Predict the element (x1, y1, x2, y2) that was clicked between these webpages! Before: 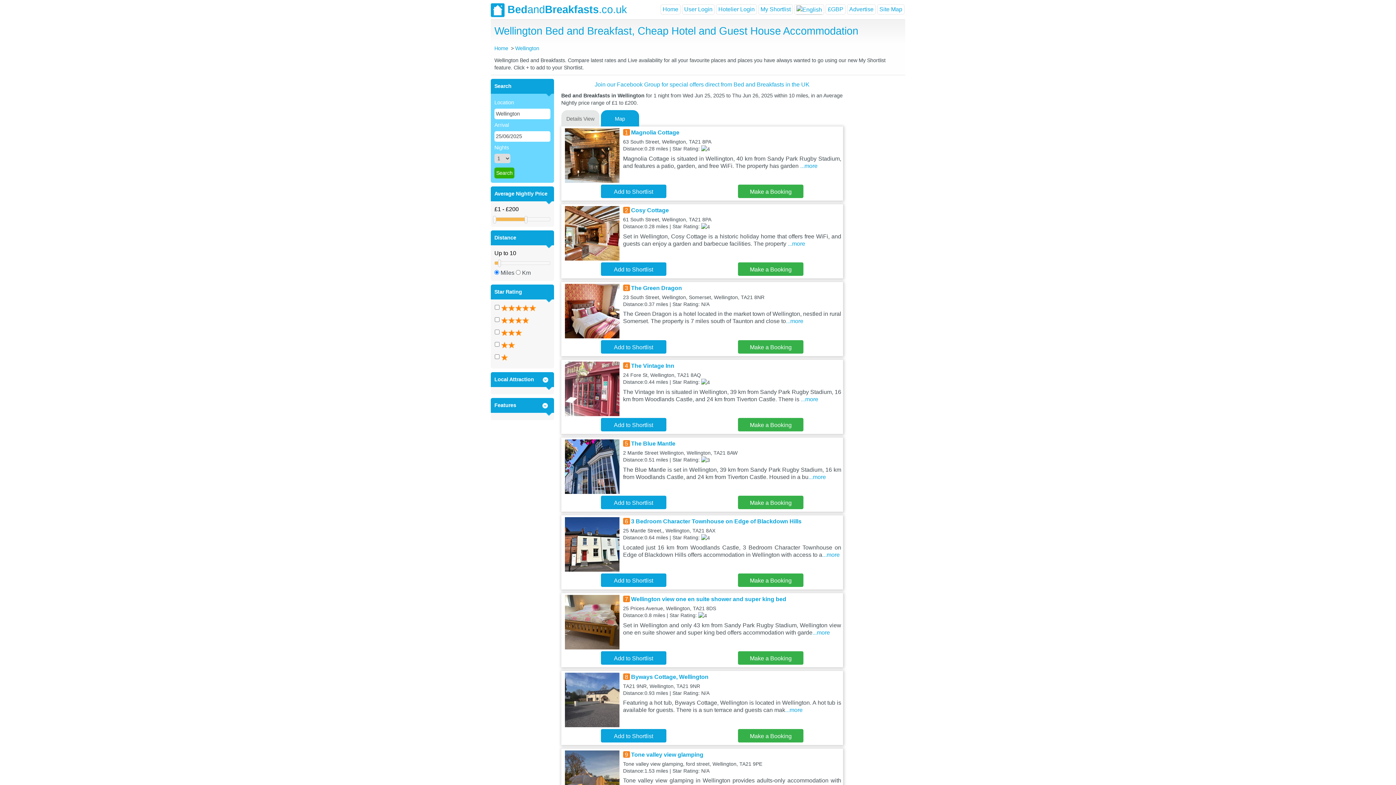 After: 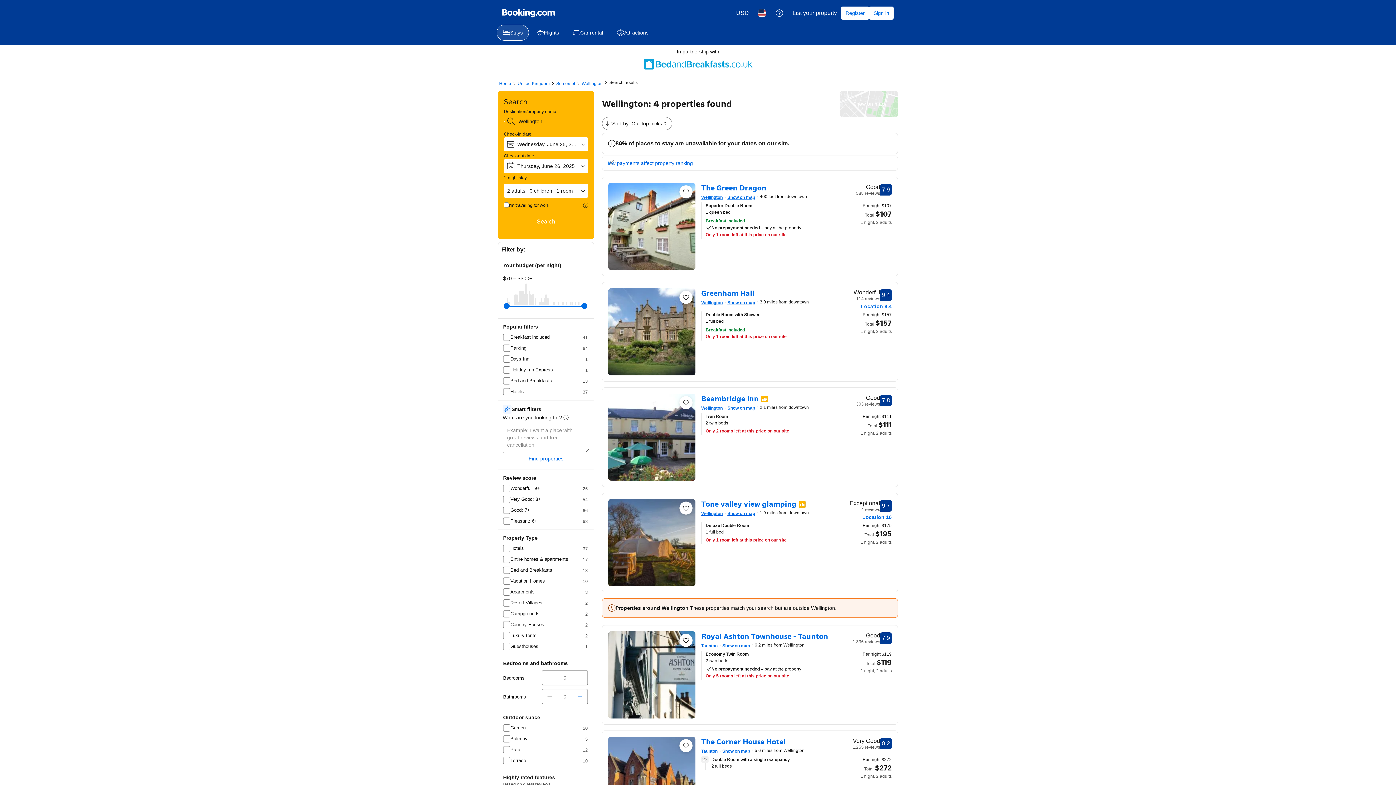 Action: label: Byways Cottage, Wellington bbox: (631, 674, 708, 680)